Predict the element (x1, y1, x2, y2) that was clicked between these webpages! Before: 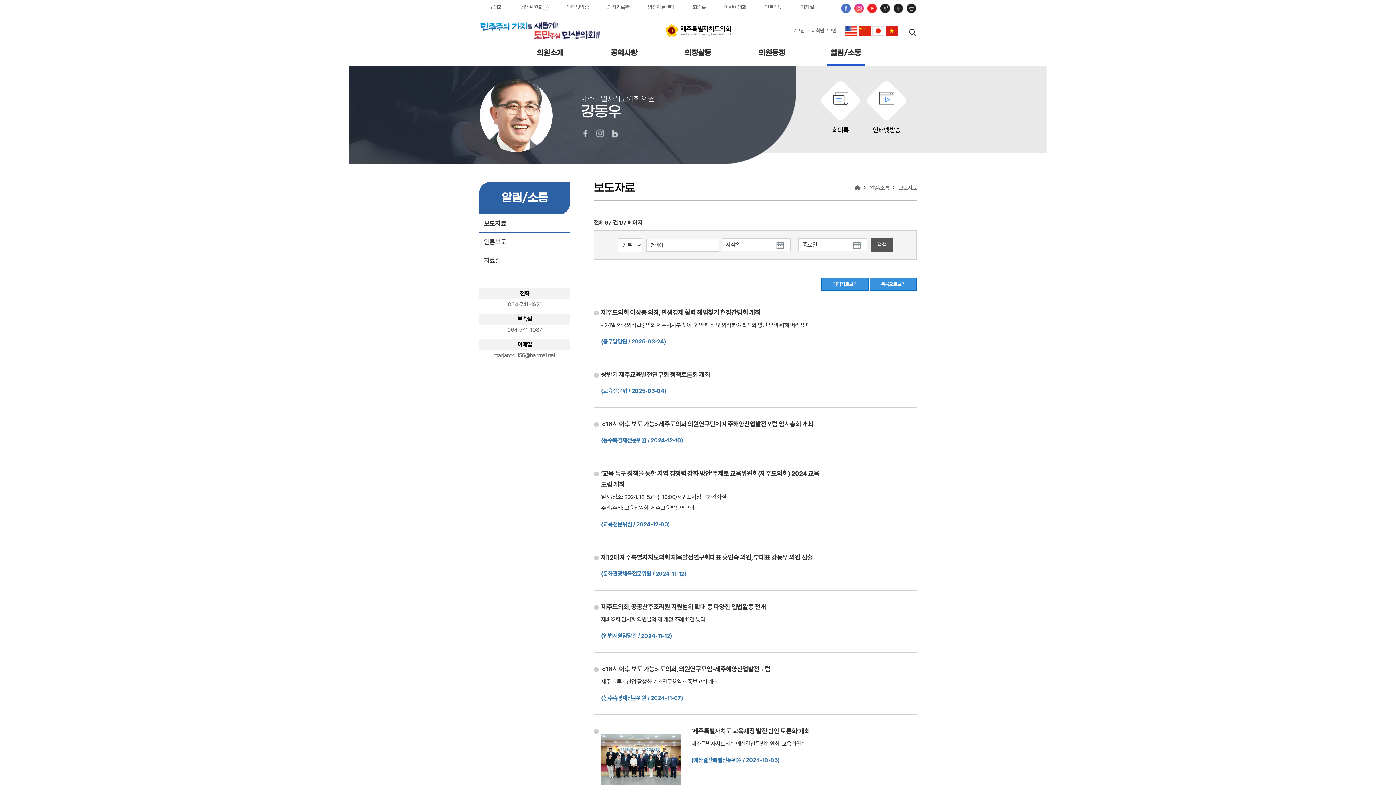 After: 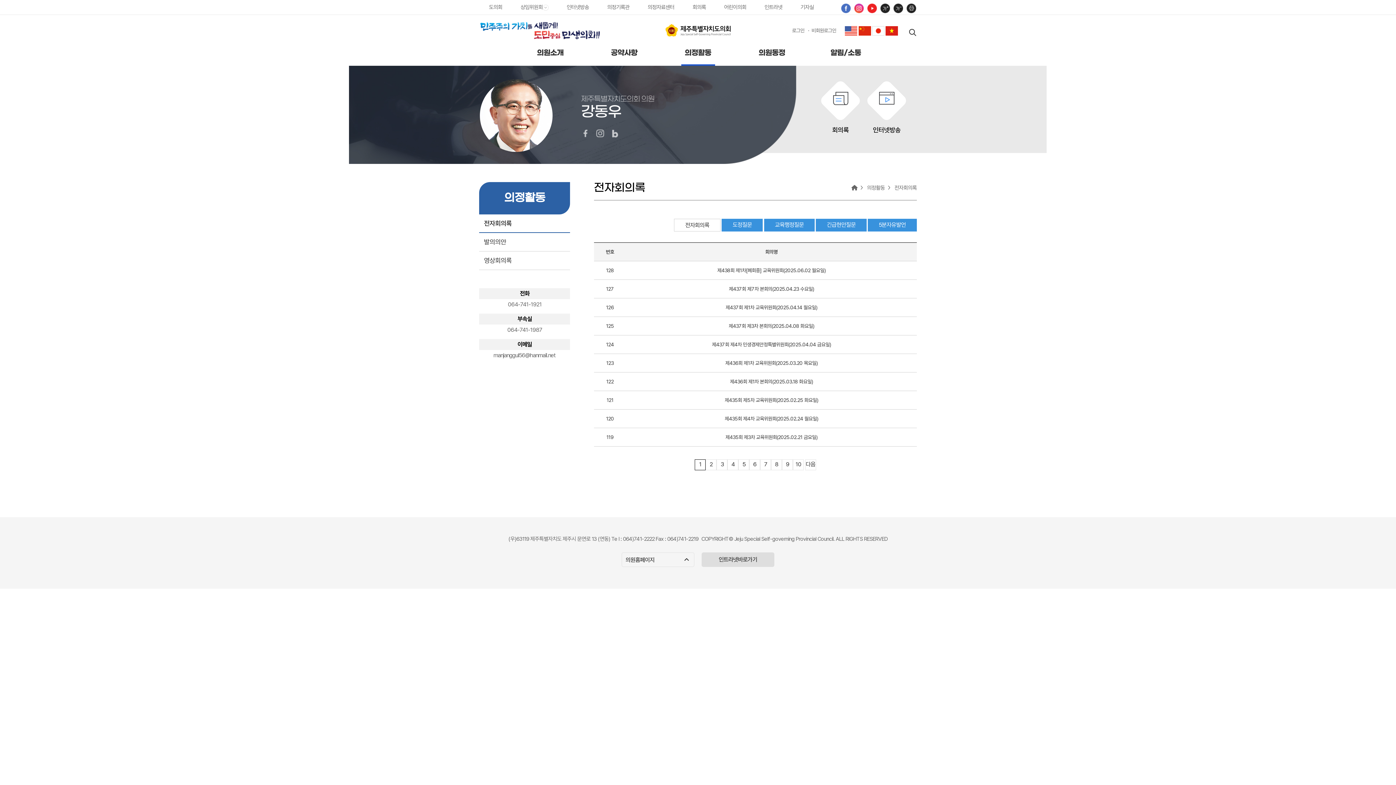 Action: bbox: (681, 45, 715, 65) label: 의정활동